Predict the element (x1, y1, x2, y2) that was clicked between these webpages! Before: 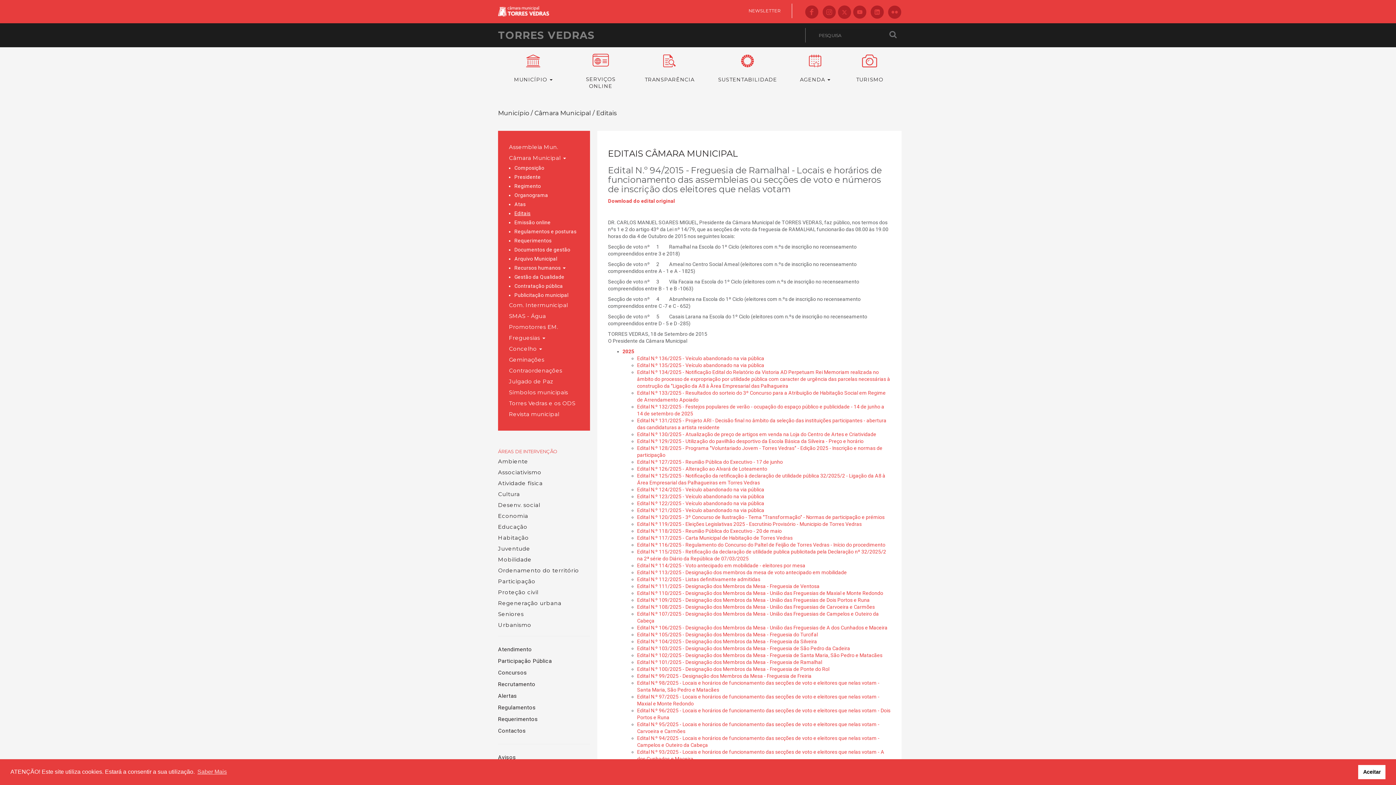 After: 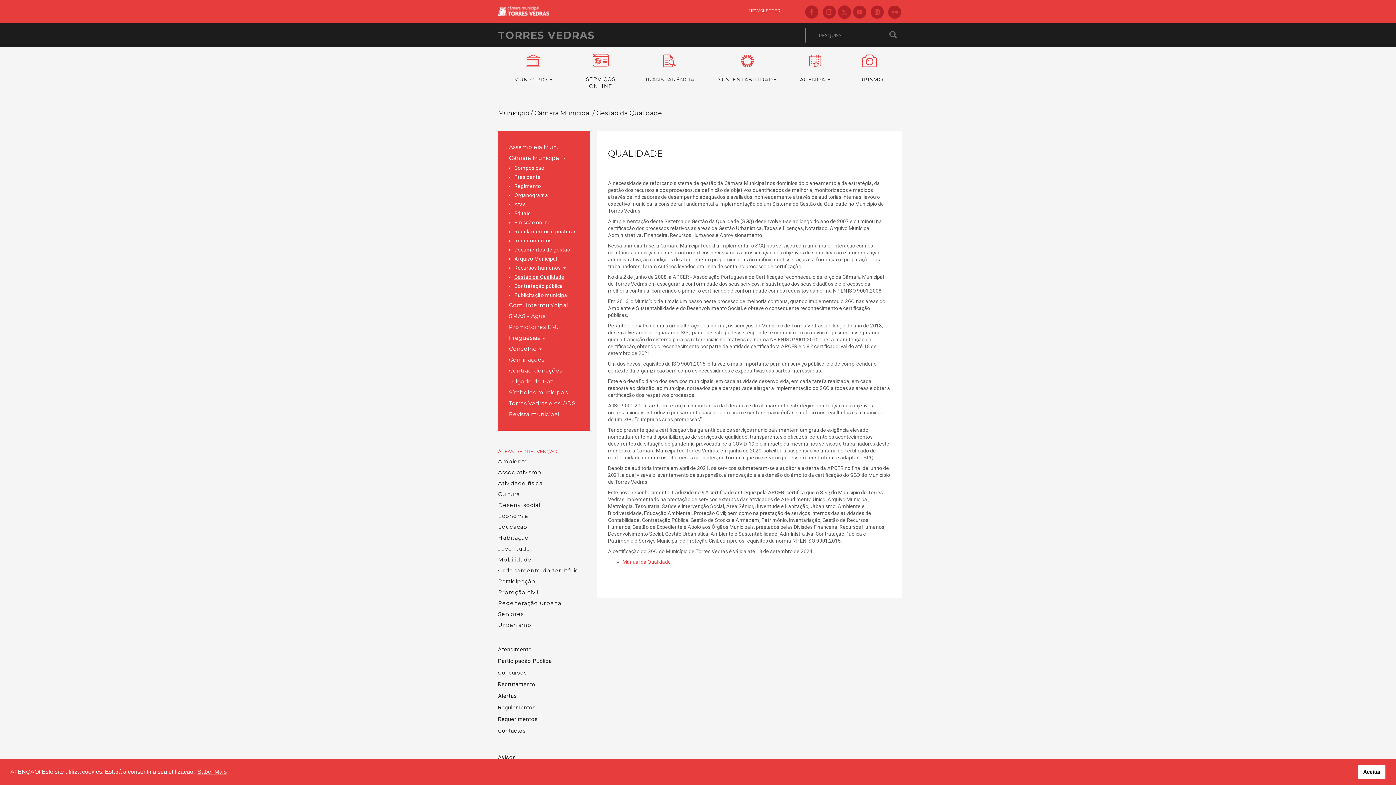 Action: label: Gestão da Qualidade bbox: (514, 274, 564, 280)